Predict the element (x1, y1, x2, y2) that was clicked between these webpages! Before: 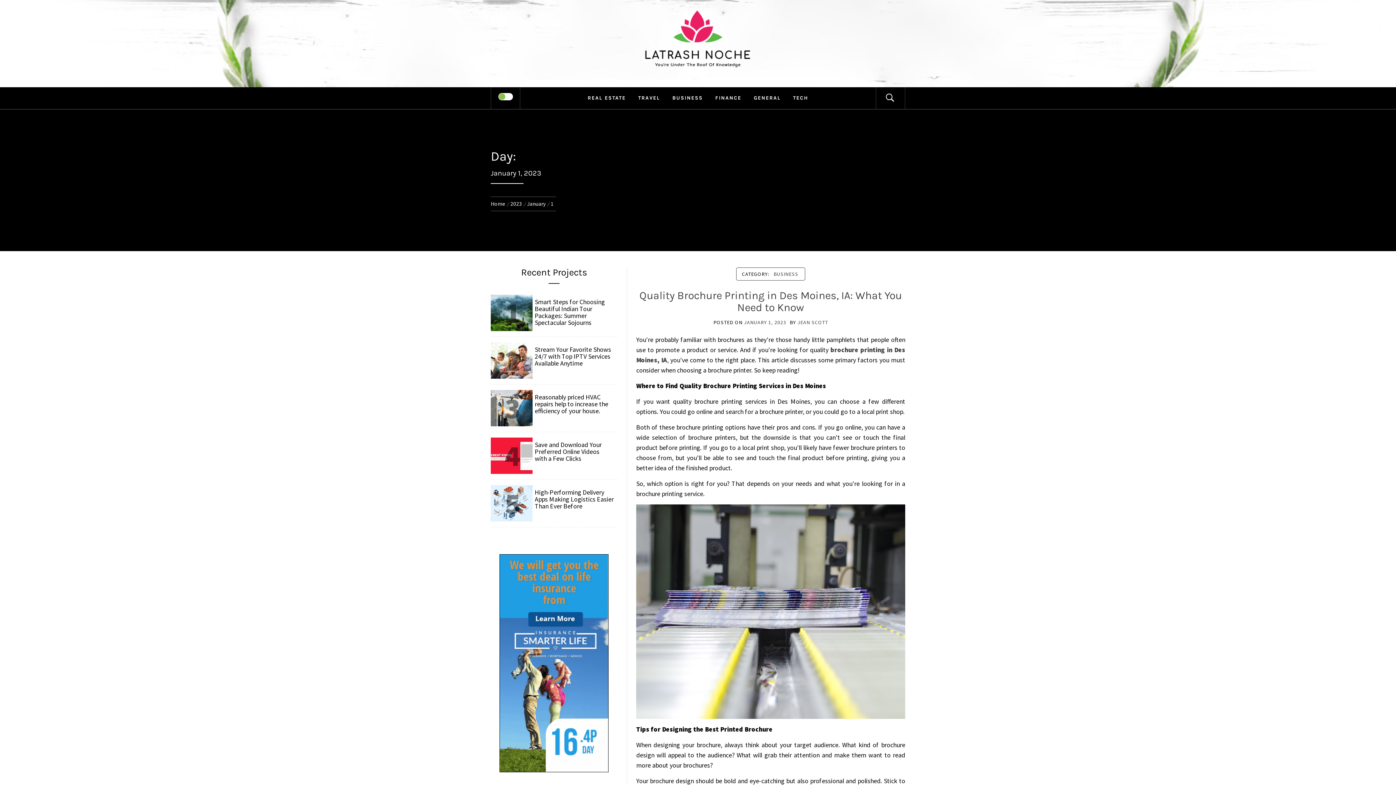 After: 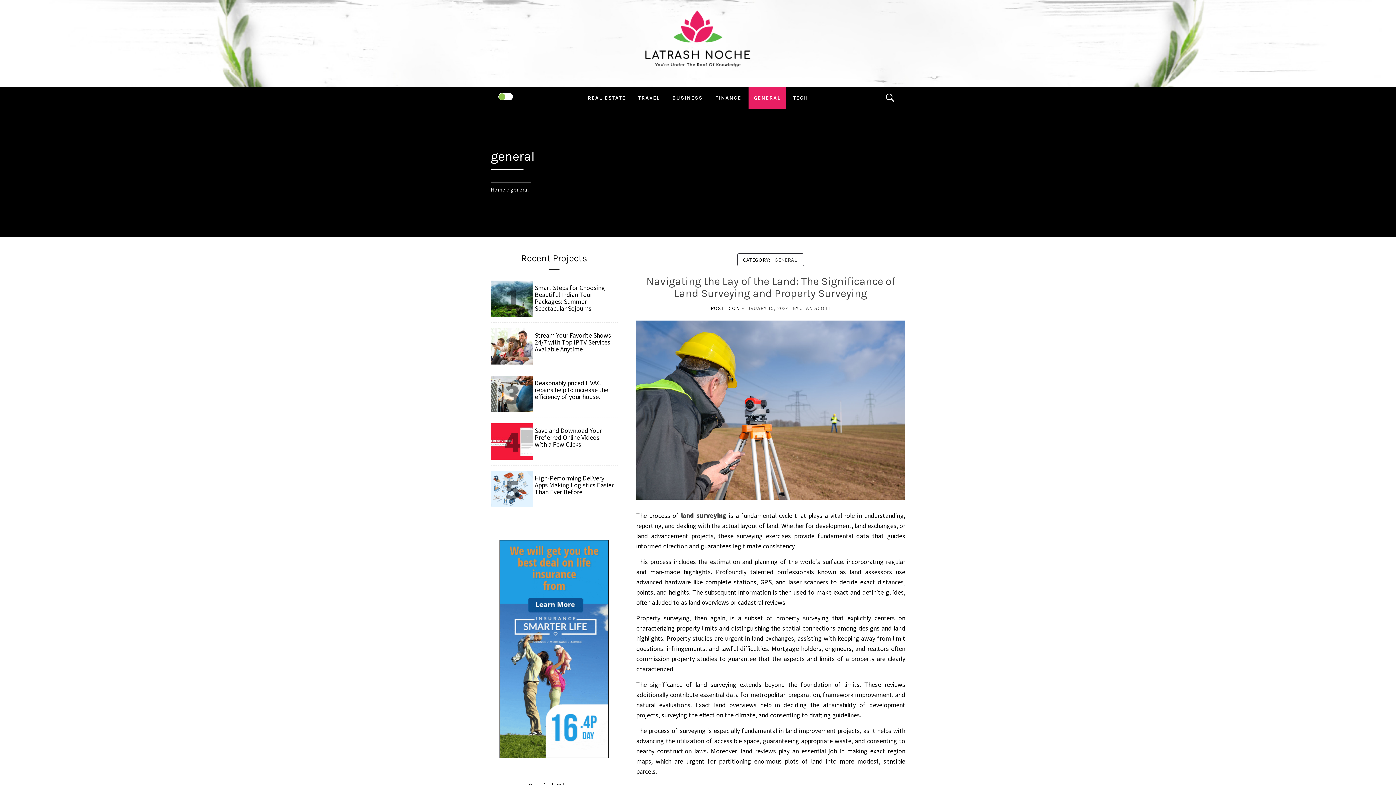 Action: bbox: (748, 87, 786, 109) label: GENERAL